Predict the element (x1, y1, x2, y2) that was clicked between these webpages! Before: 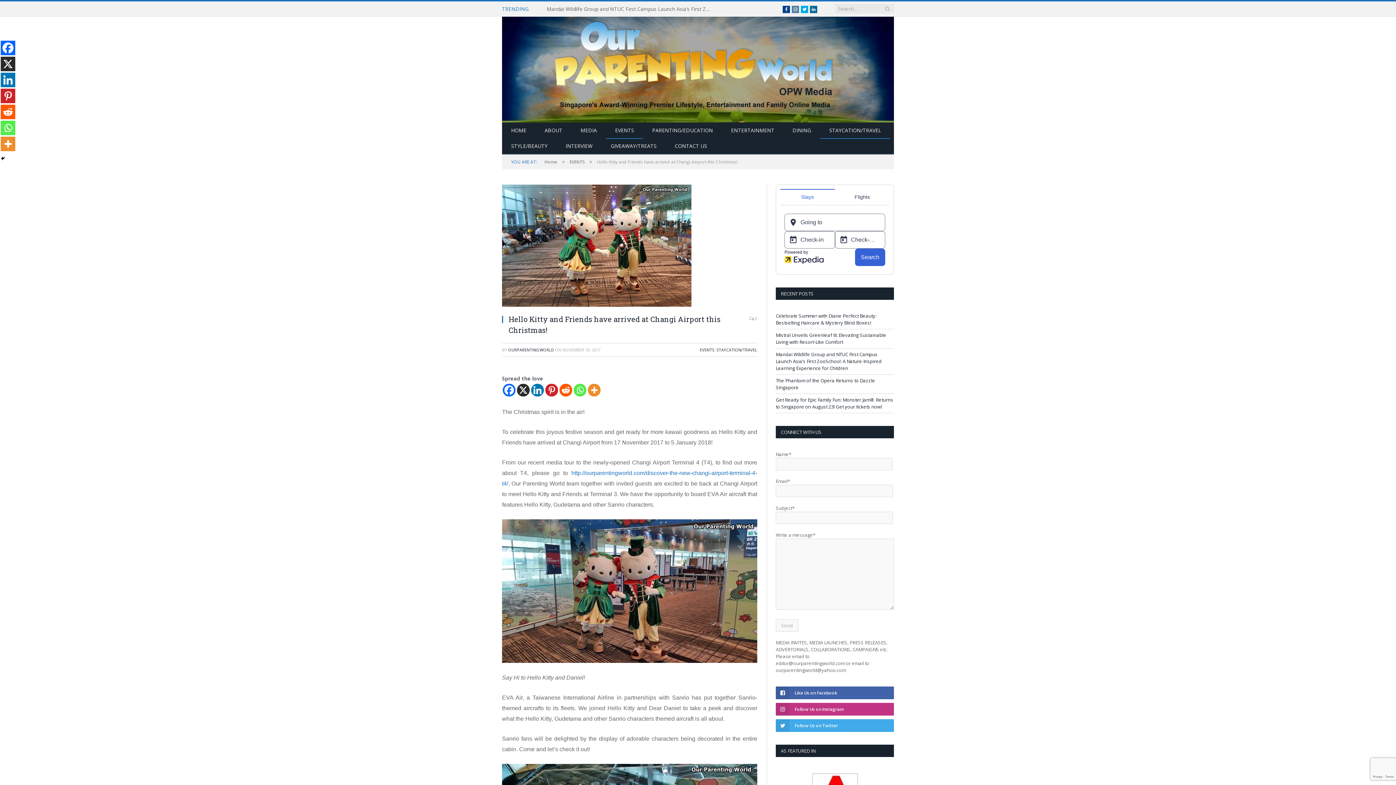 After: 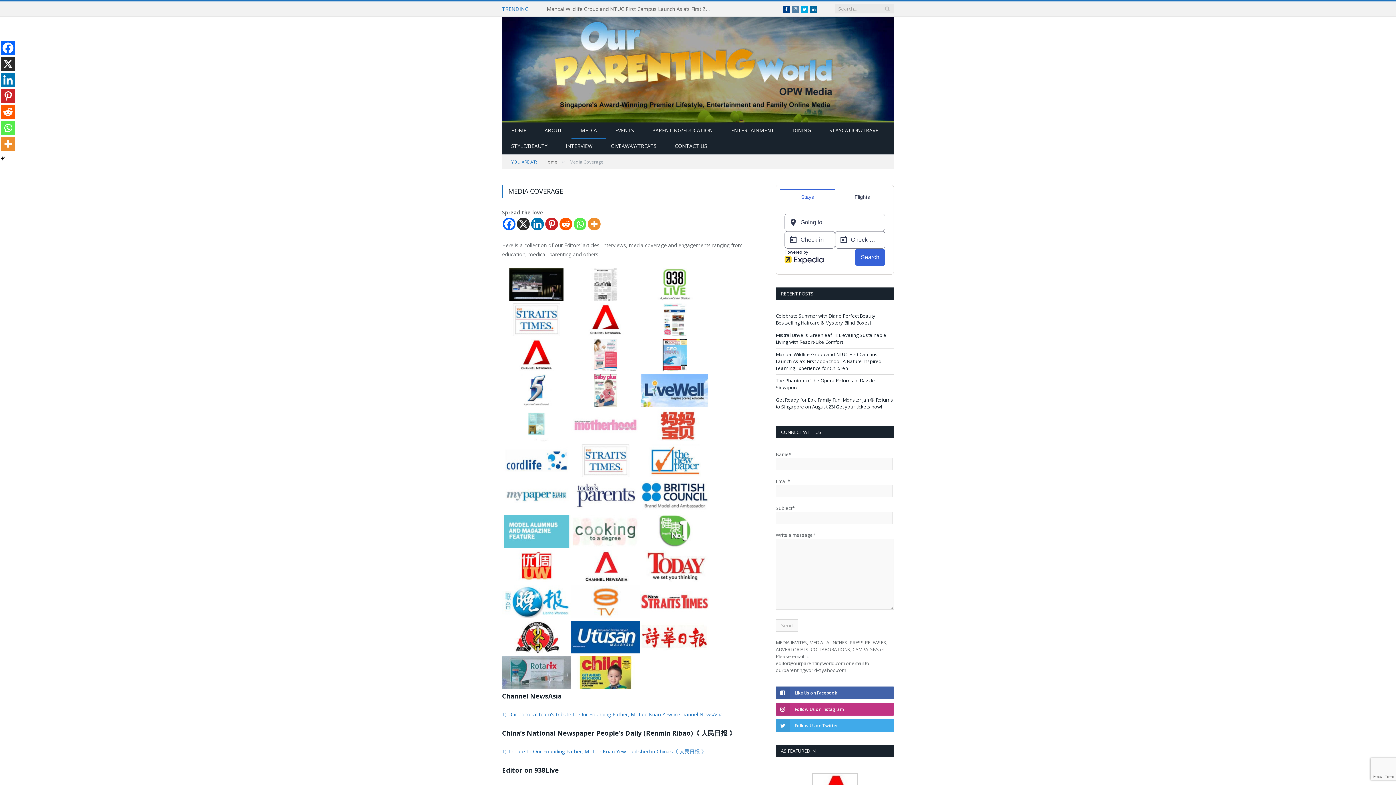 Action: bbox: (571, 122, 606, 138) label: MEDIA